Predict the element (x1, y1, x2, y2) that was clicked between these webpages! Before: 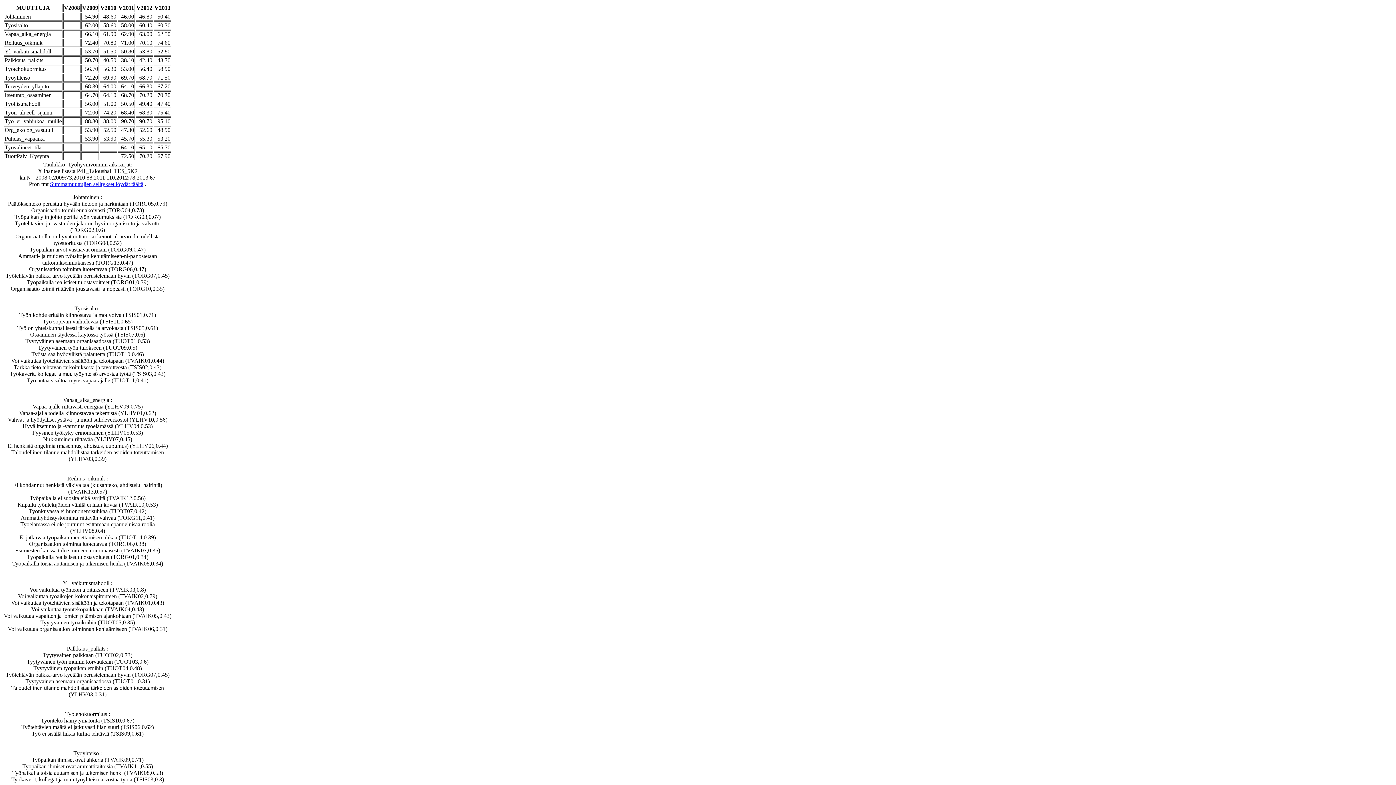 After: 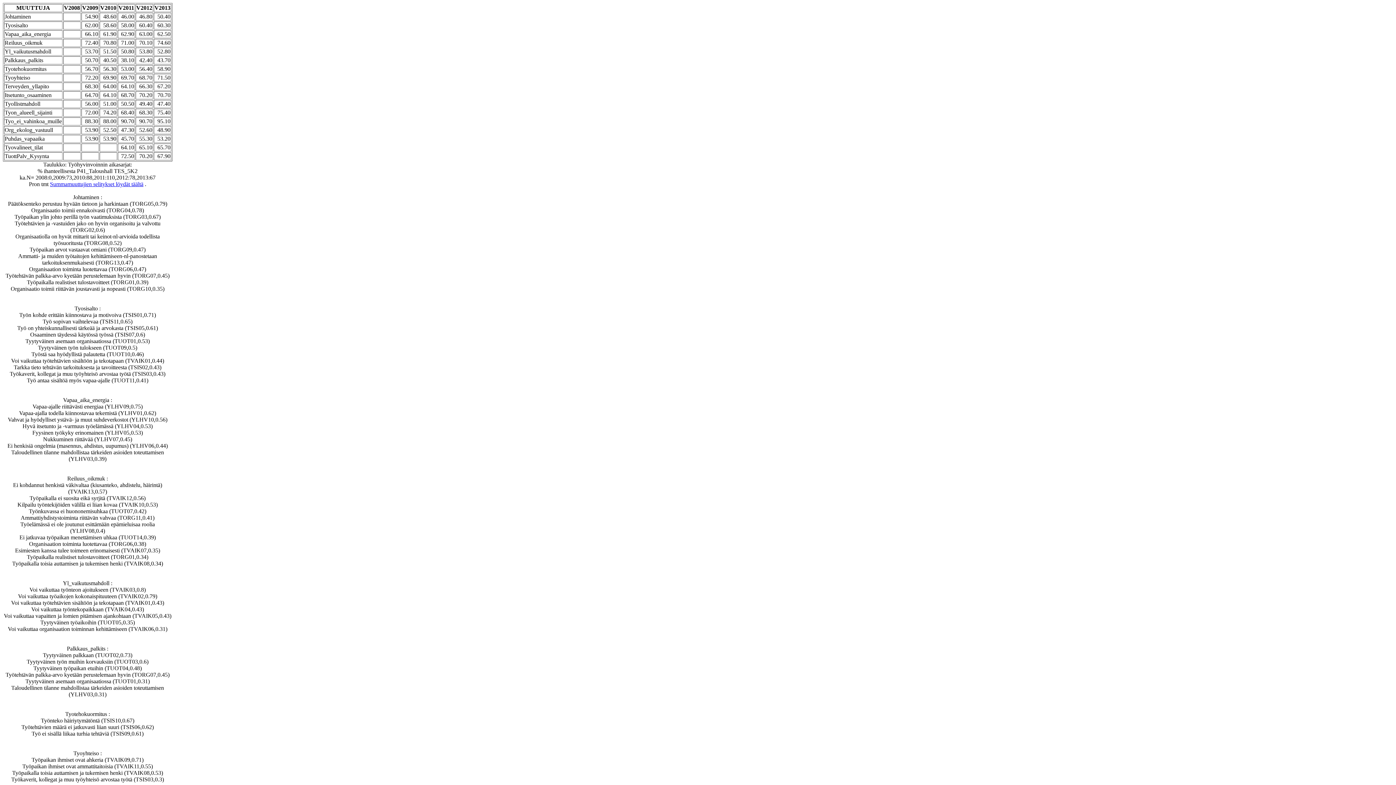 Action: label: Summamuuttujien selitykset löydät täältä bbox: (50, 181, 143, 187)